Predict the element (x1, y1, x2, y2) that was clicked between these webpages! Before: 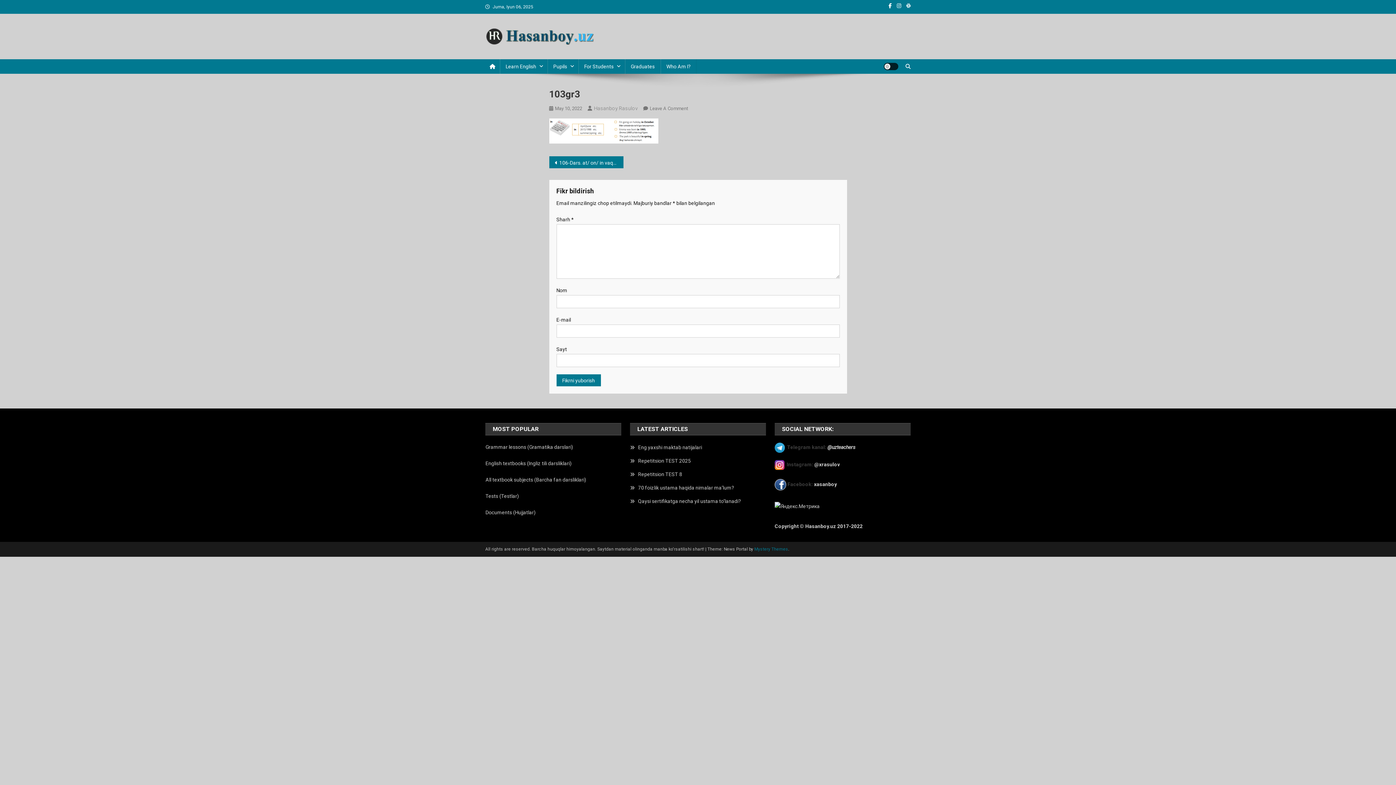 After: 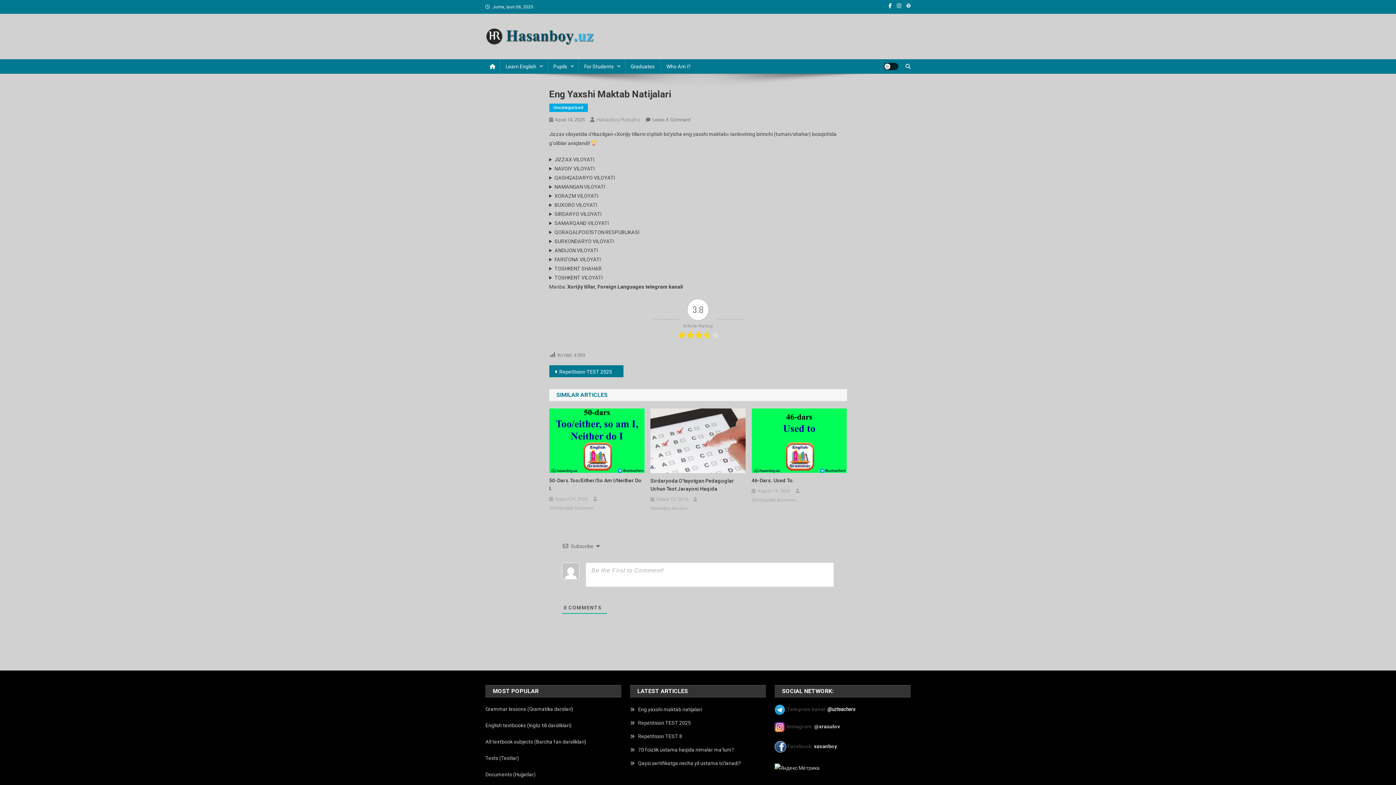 Action: label: Eng yaxshi maktab natijalari bbox: (630, 443, 702, 452)